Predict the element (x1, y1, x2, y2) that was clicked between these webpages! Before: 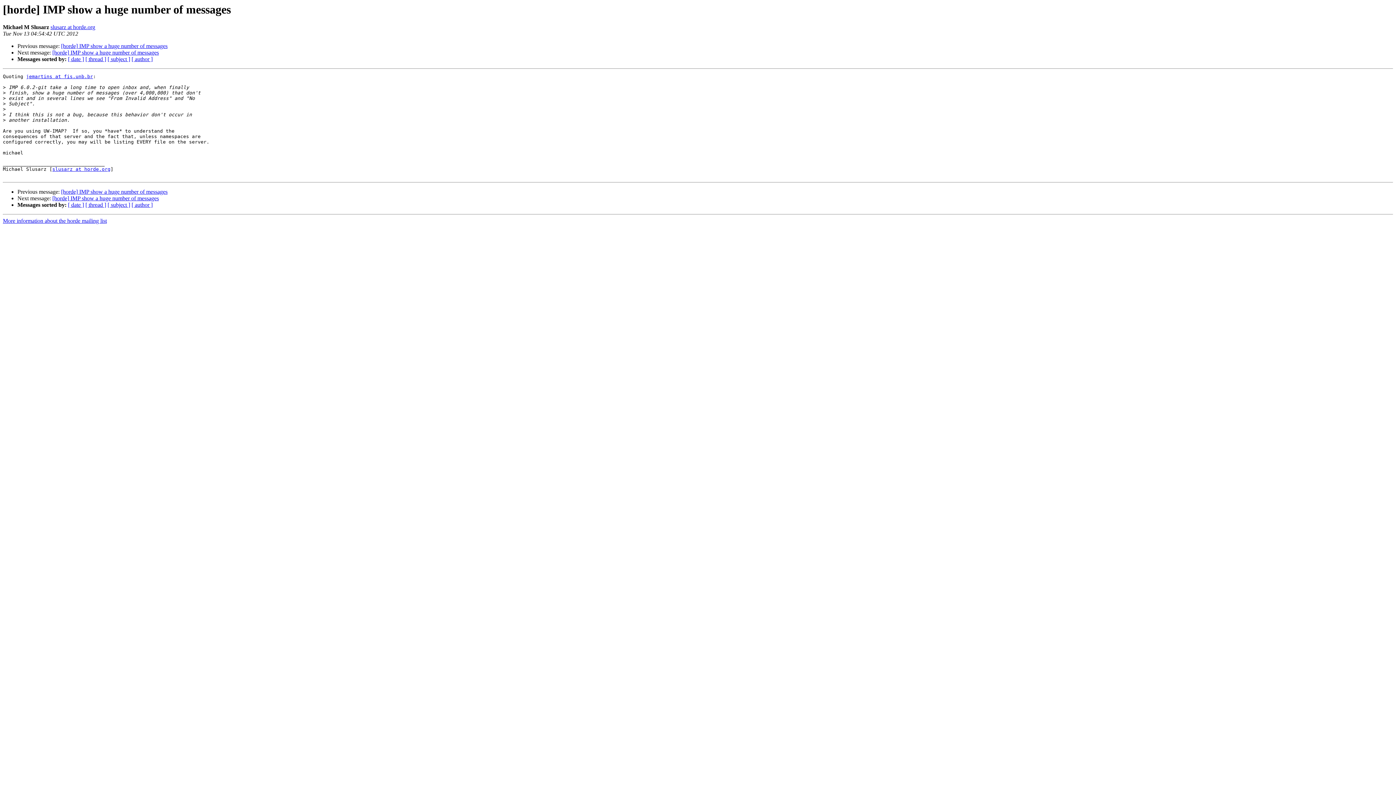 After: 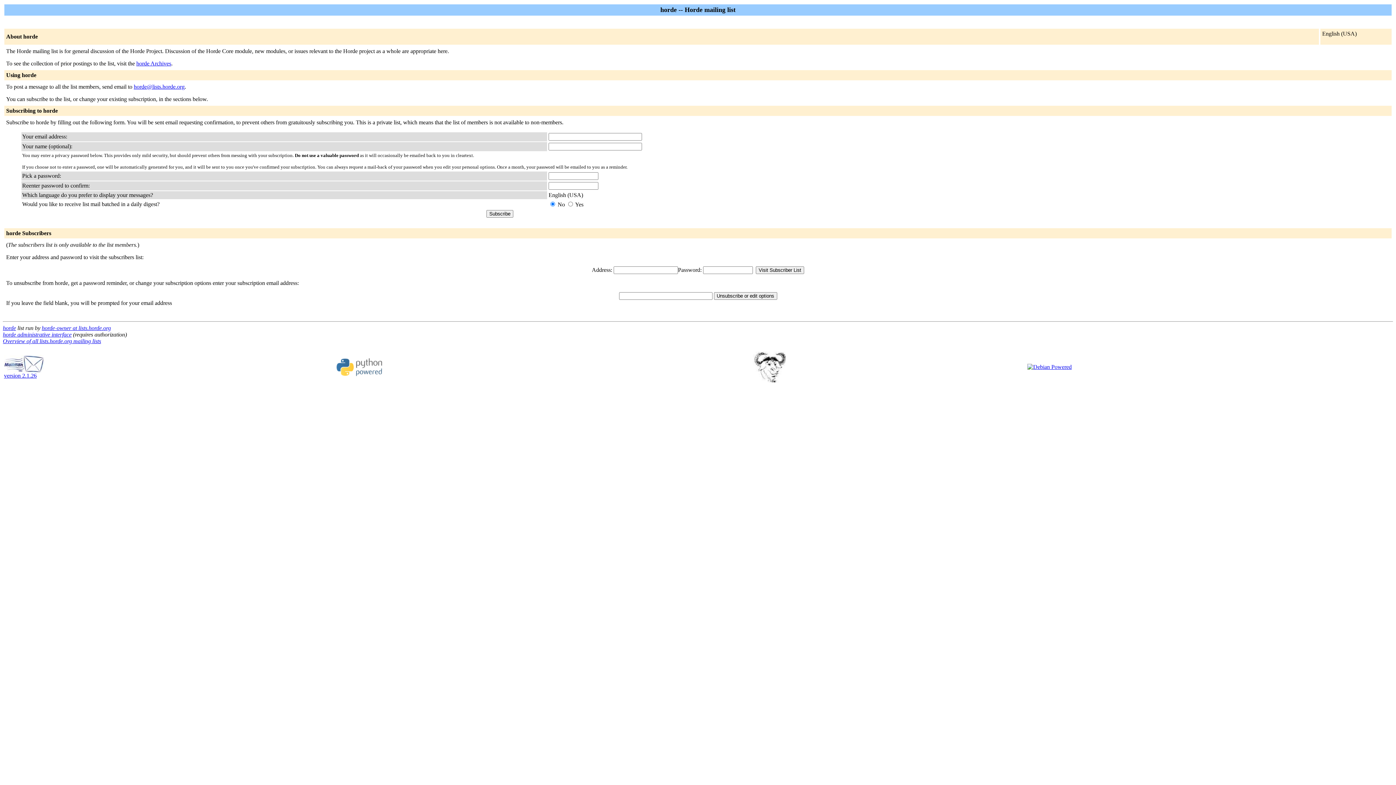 Action: label: More information about the horde mailing list bbox: (2, 217, 106, 224)